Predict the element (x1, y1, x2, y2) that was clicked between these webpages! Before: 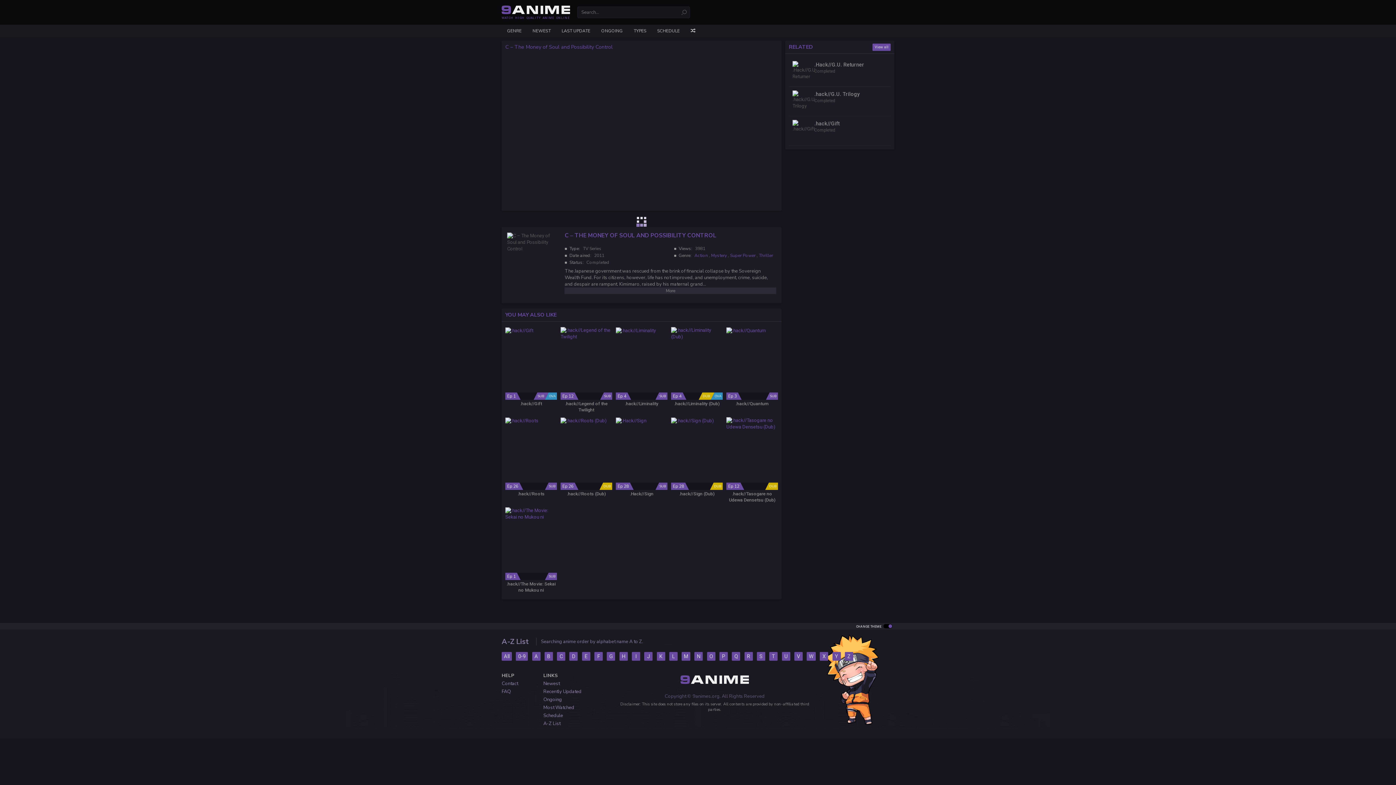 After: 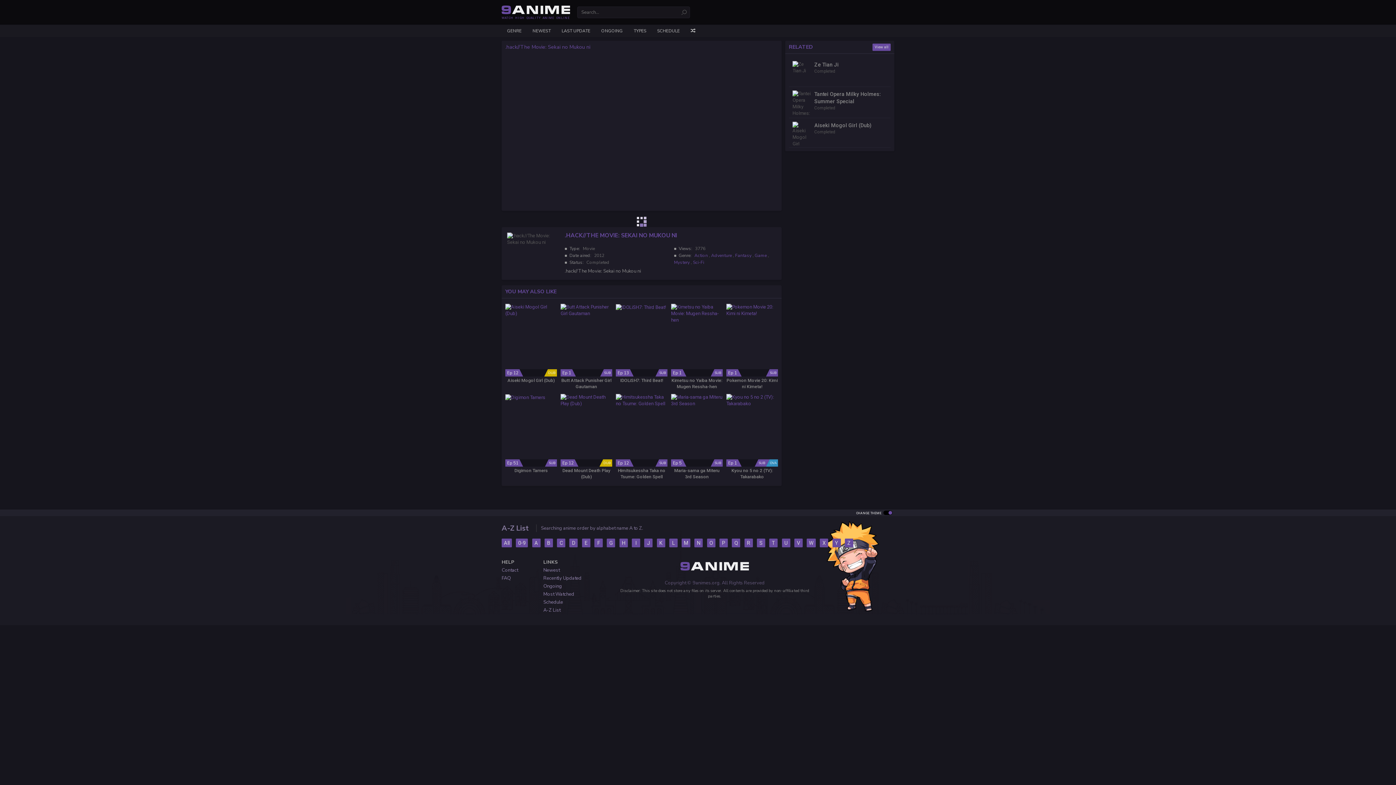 Action: bbox: (505, 581, 557, 594) label: .hack//The Movie: Sekai no Mukou ni